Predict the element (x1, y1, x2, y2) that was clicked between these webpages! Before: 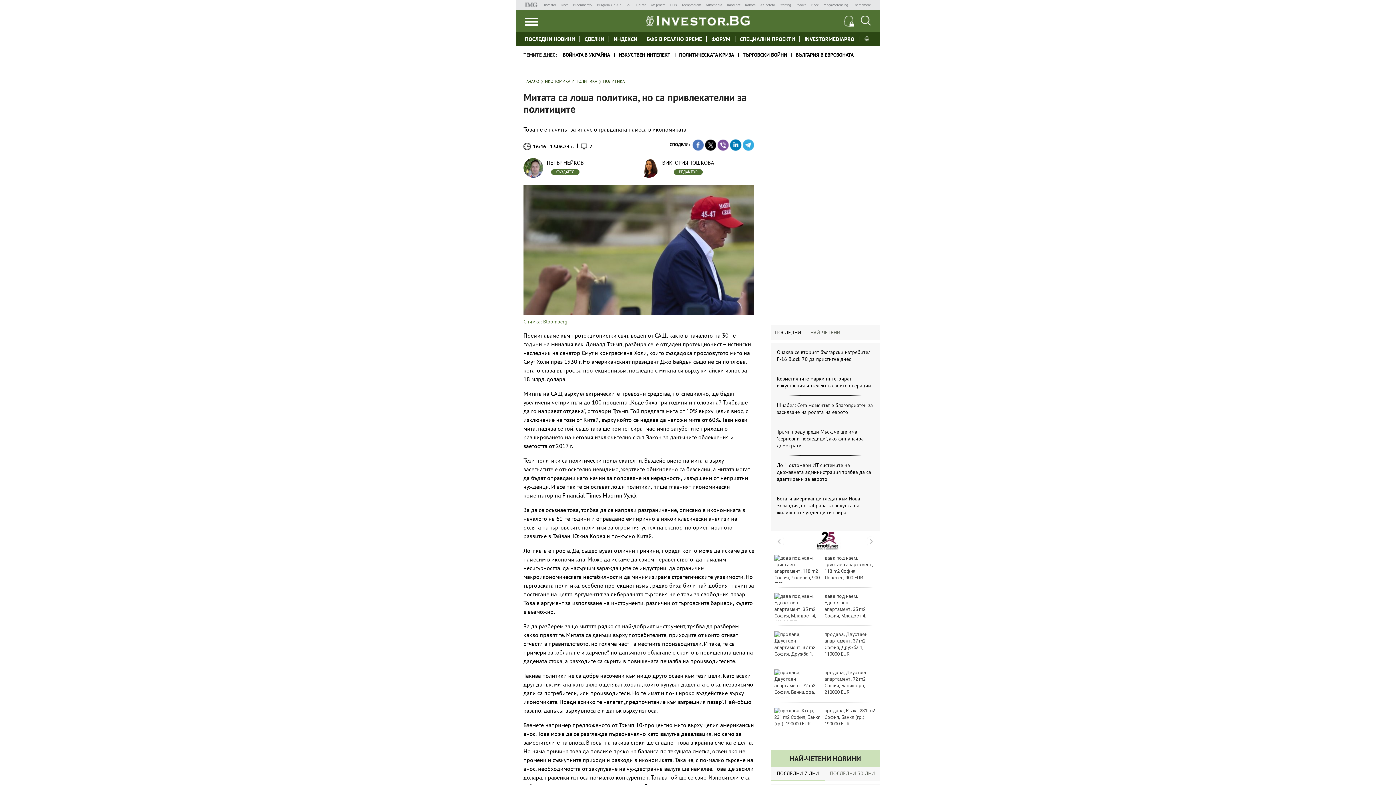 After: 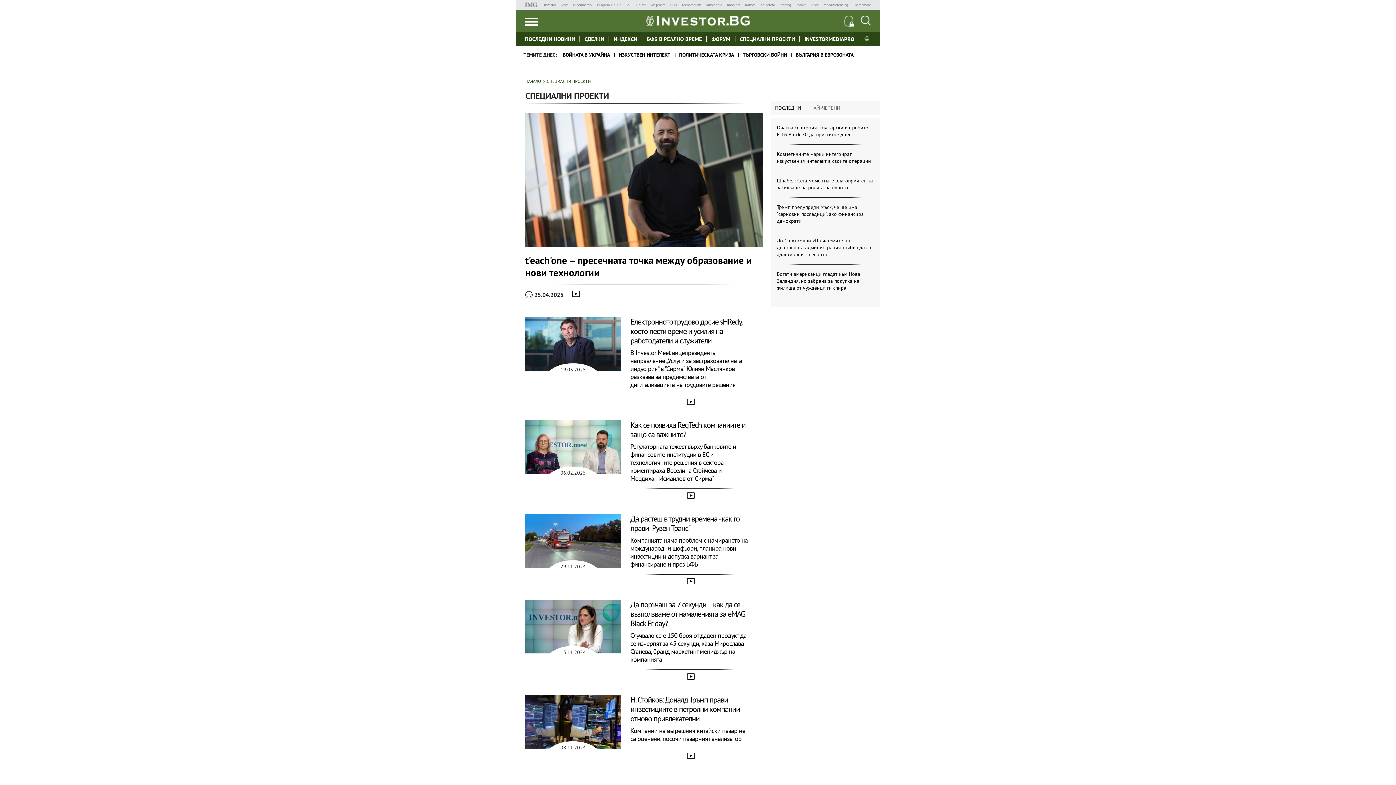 Action: bbox: (740, 35, 795, 42) label: СПЕЦИАЛНИ ПРОЕКТИ